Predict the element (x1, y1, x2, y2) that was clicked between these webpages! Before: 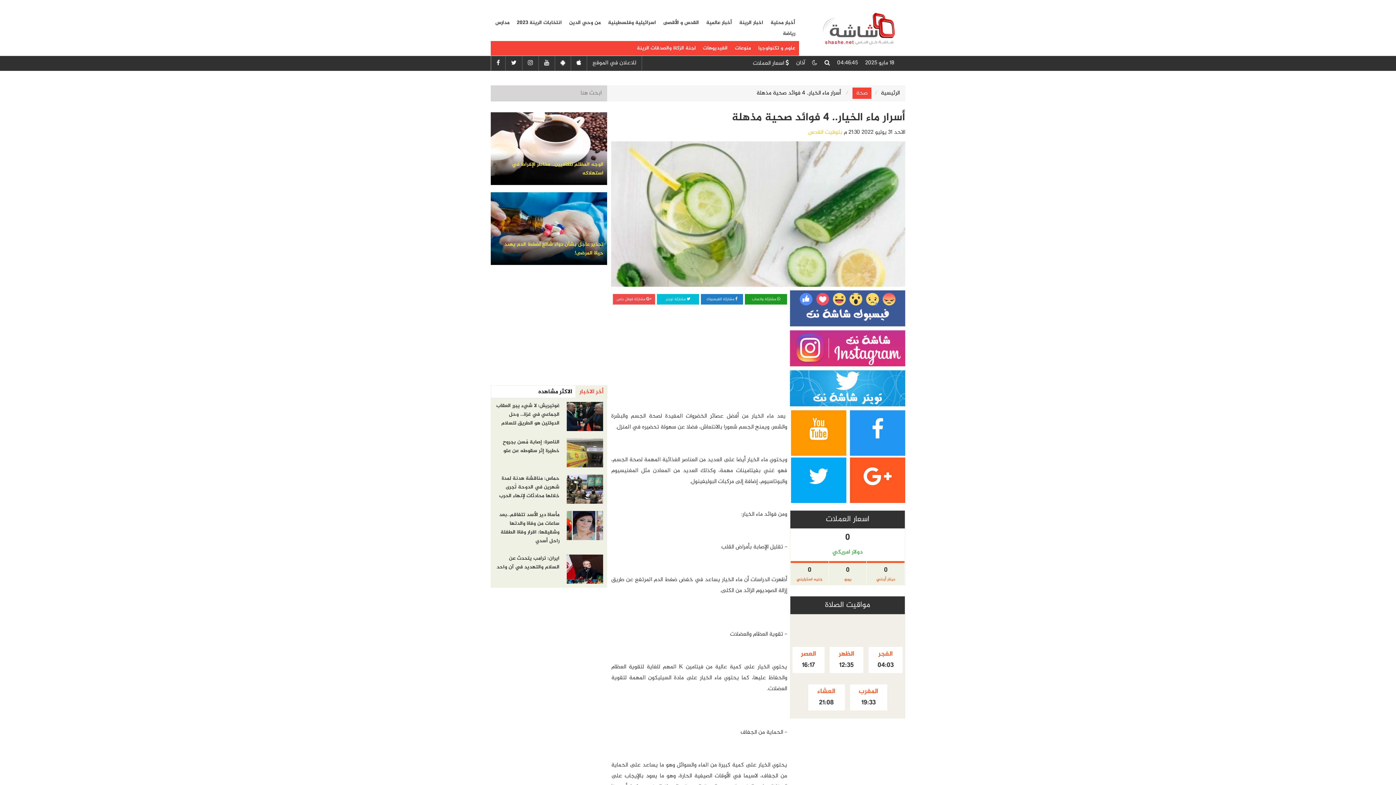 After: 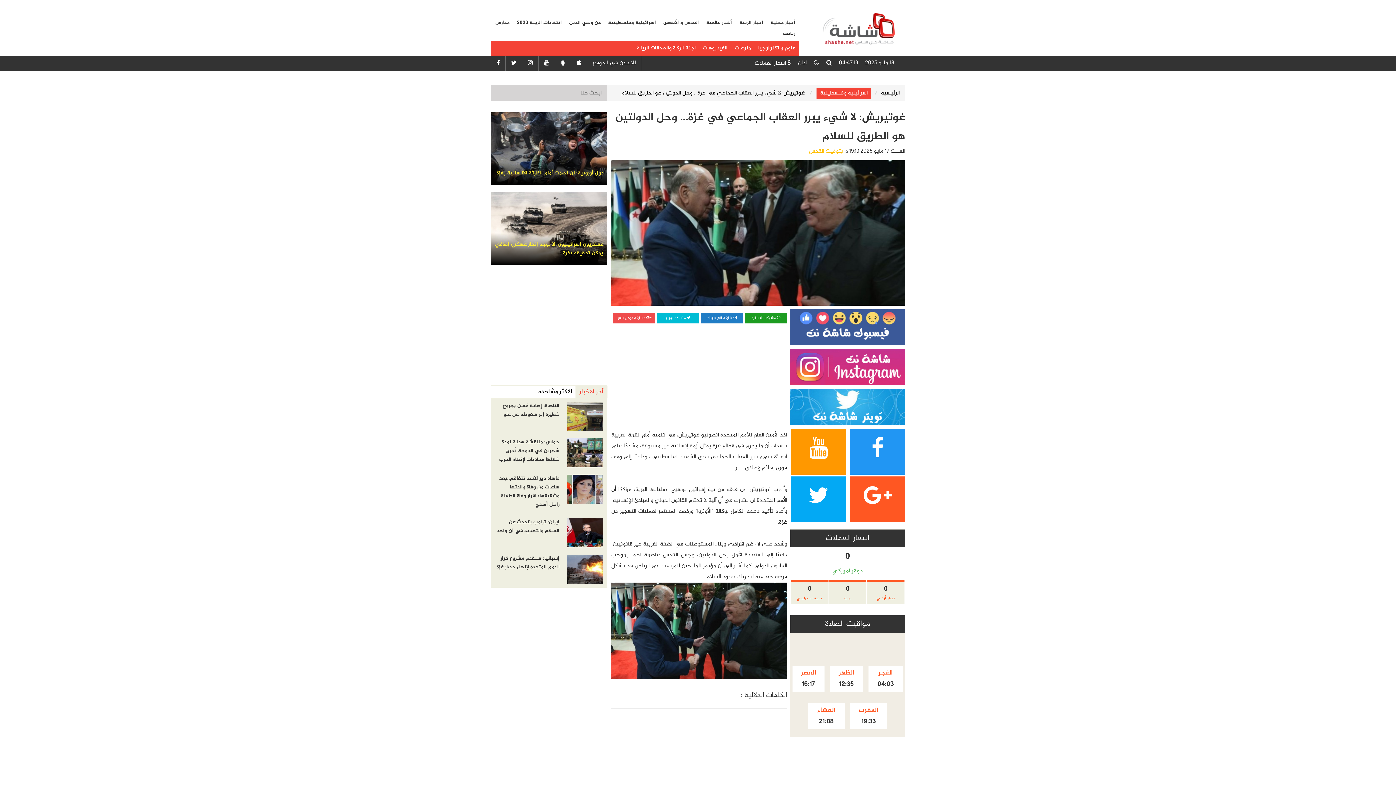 Action: bbox: (559, 398, 606, 434)